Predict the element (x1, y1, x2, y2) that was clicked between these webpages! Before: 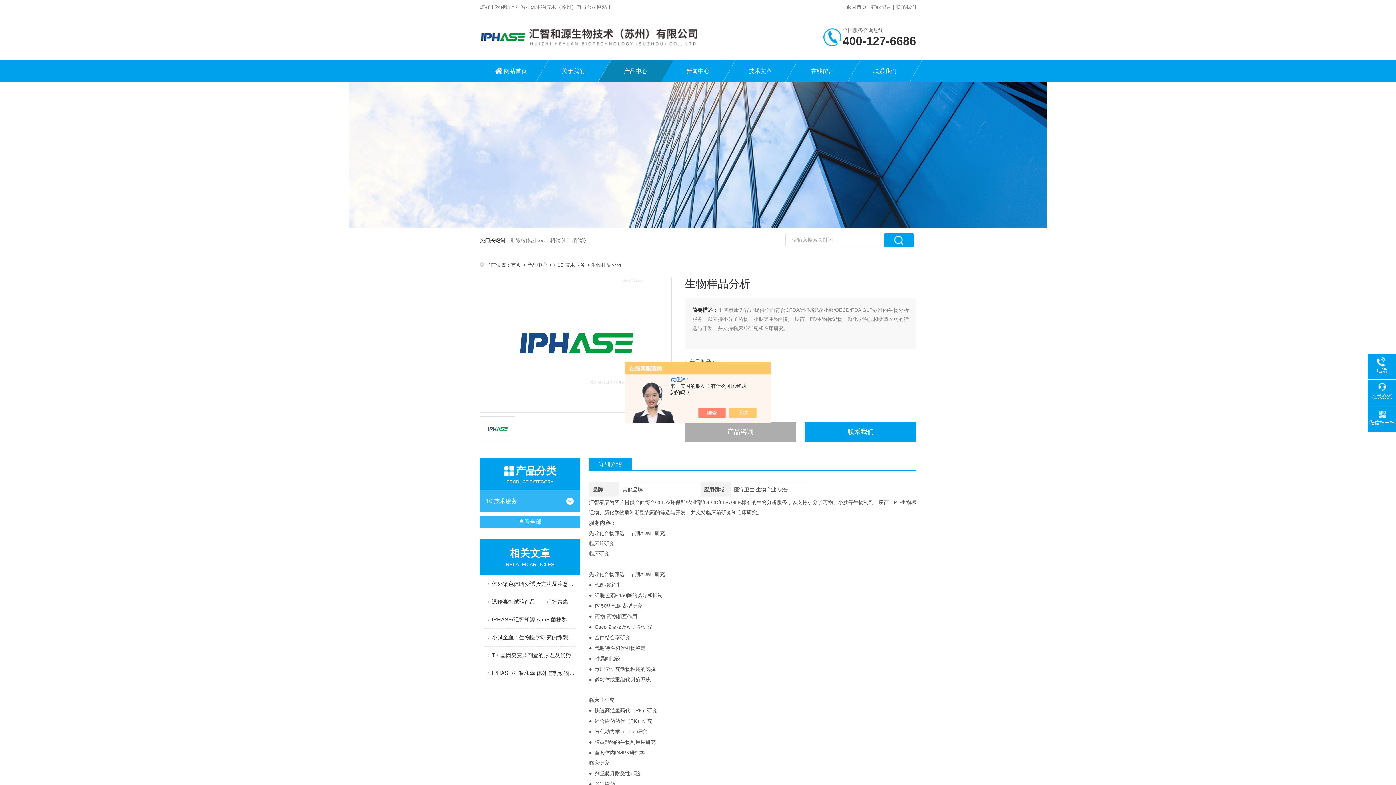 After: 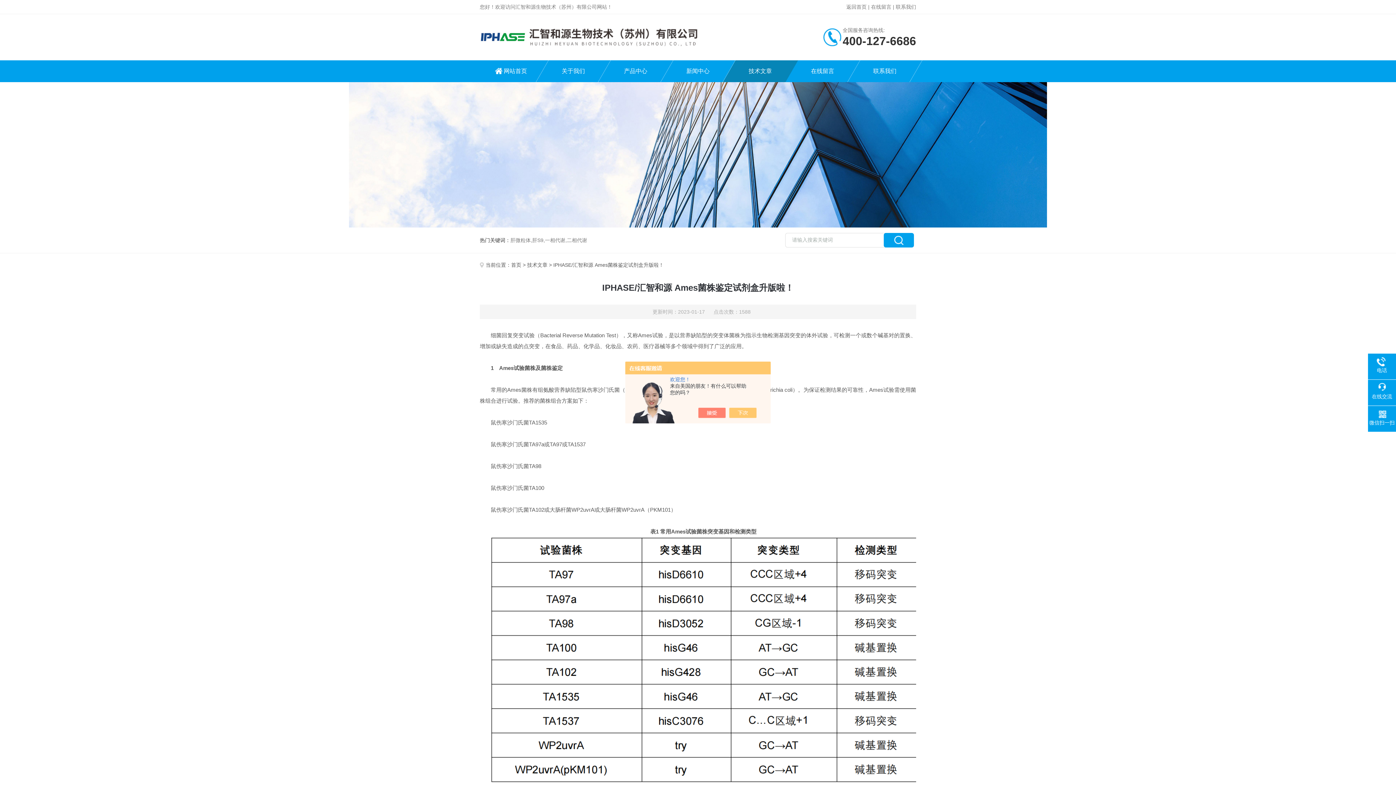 Action: bbox: (492, 611, 575, 628) label: IPHASE/汇智和源 Ames菌株鉴定试剂盒升版啦！